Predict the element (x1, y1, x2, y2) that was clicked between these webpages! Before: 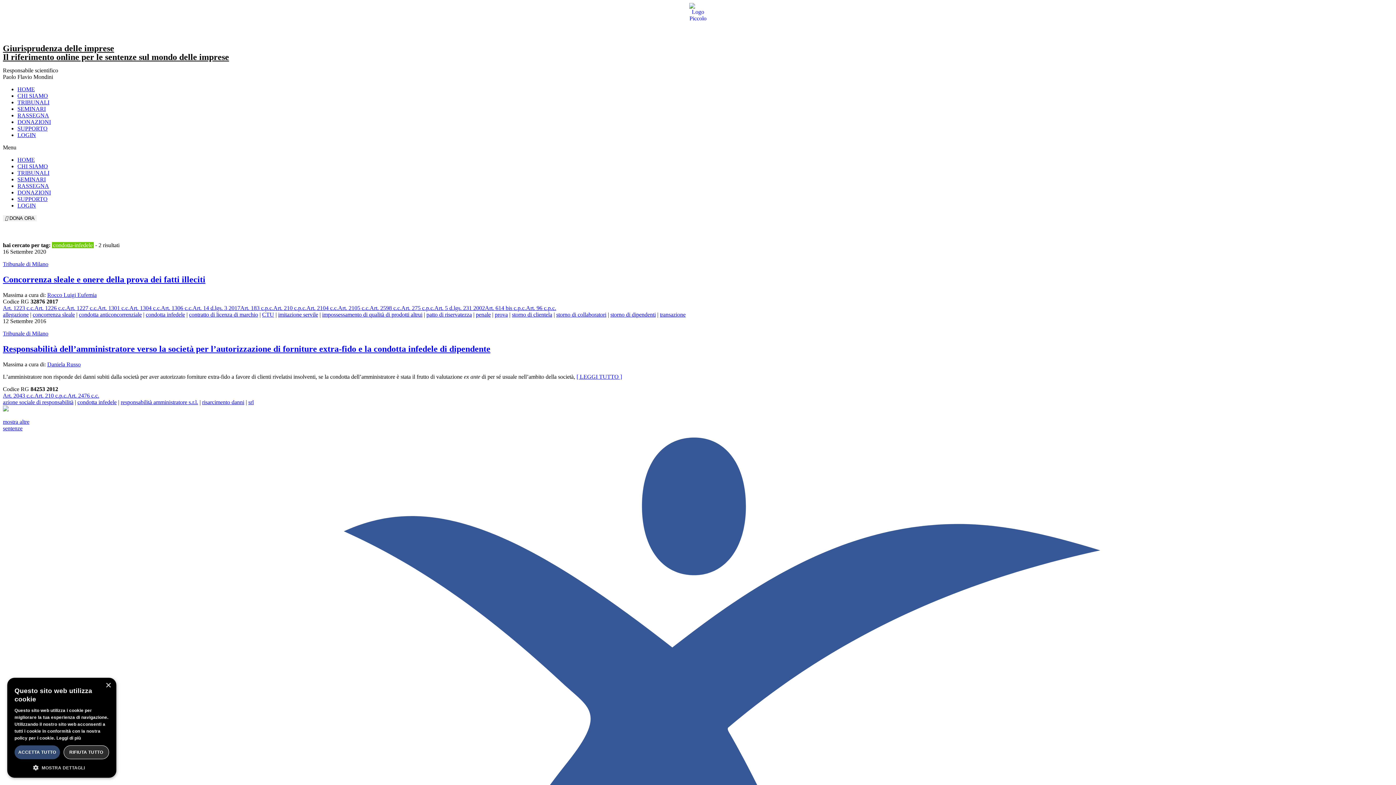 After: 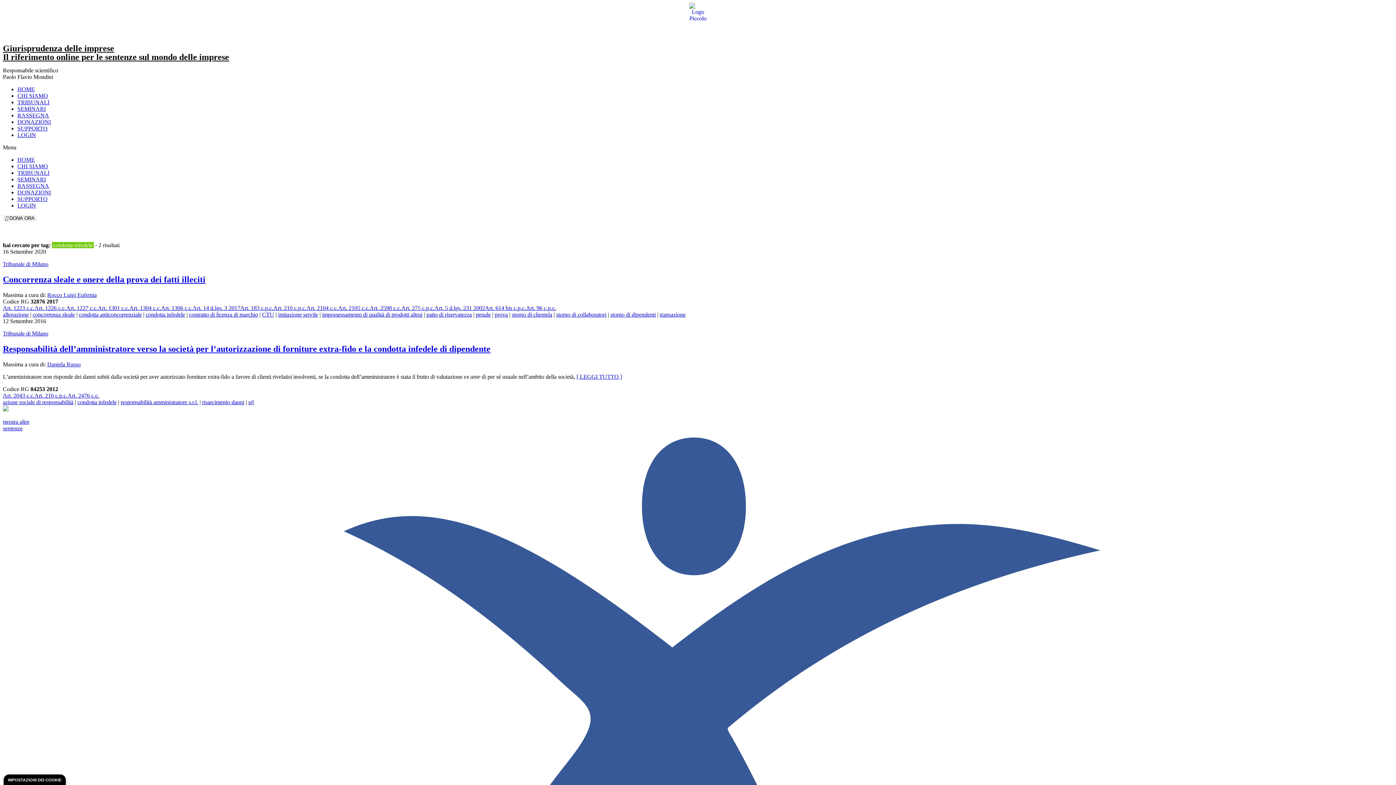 Action: label: ACCETTA TUTTO bbox: (14, 745, 59, 759)